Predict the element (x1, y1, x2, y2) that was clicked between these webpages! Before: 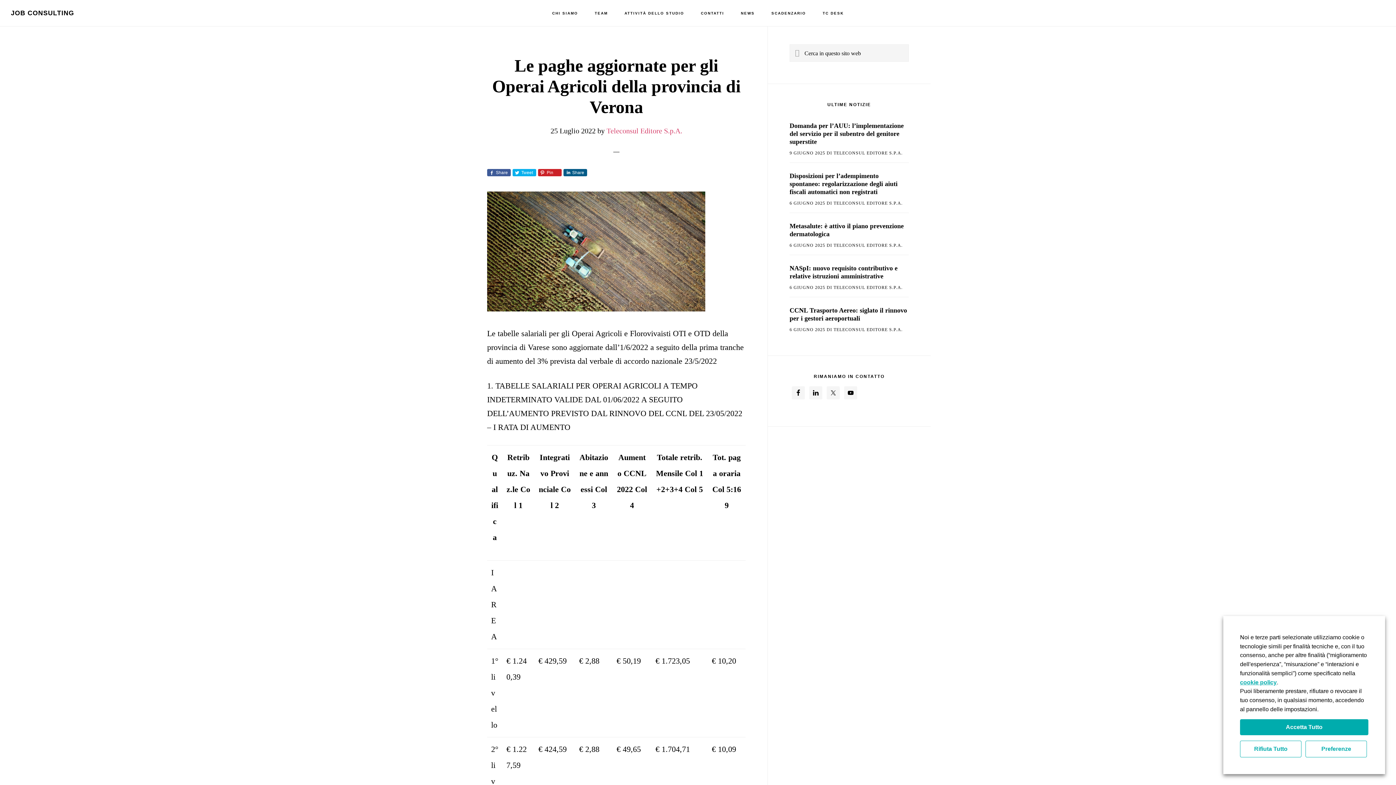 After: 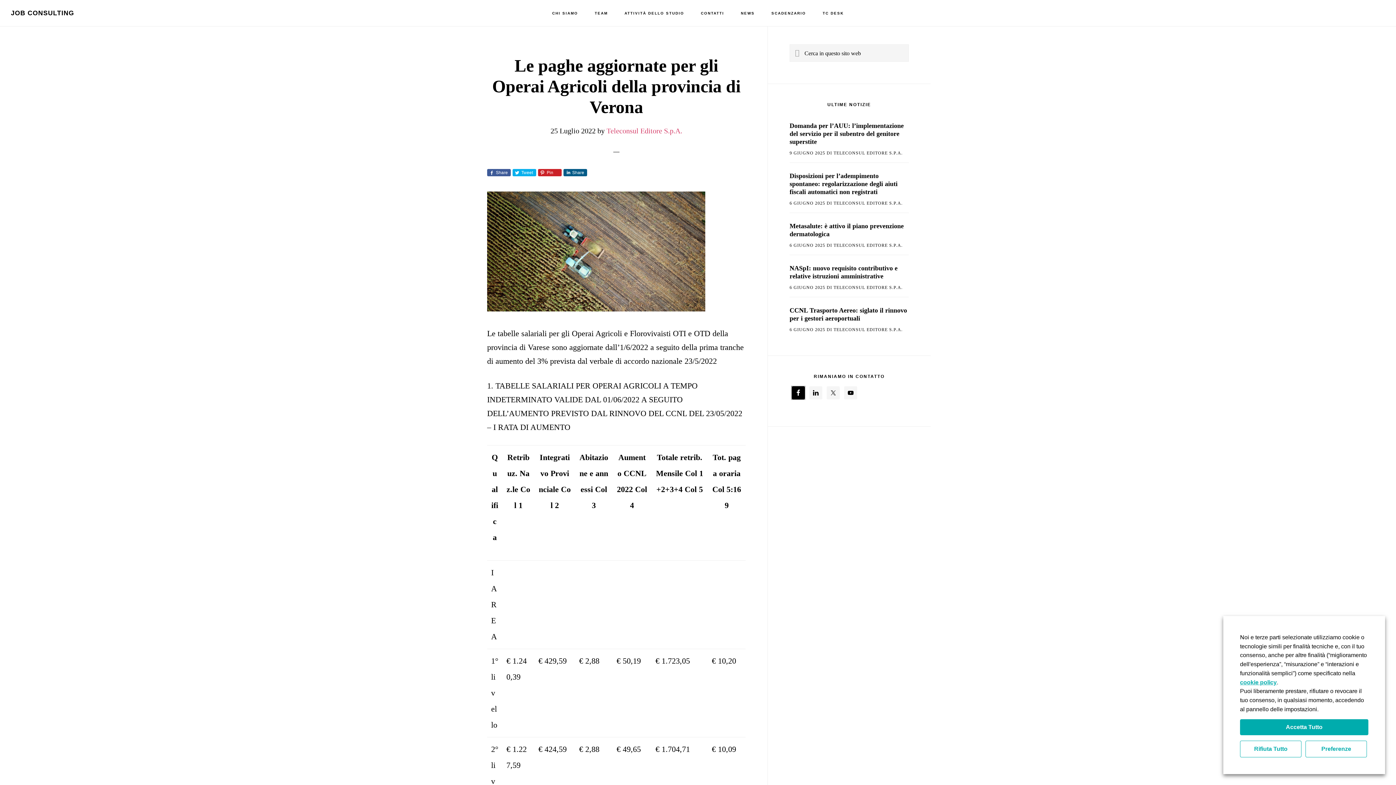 Action: bbox: (792, 386, 805, 399)